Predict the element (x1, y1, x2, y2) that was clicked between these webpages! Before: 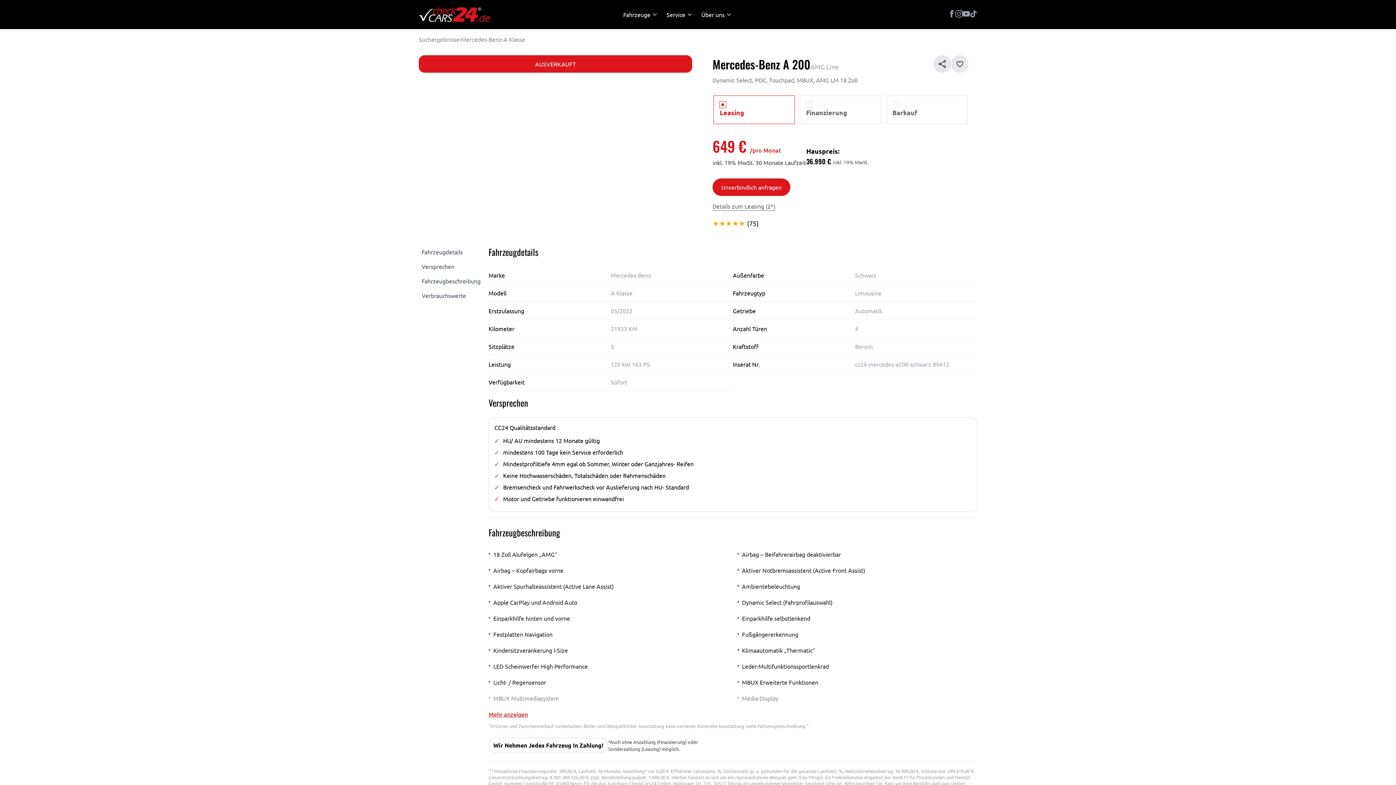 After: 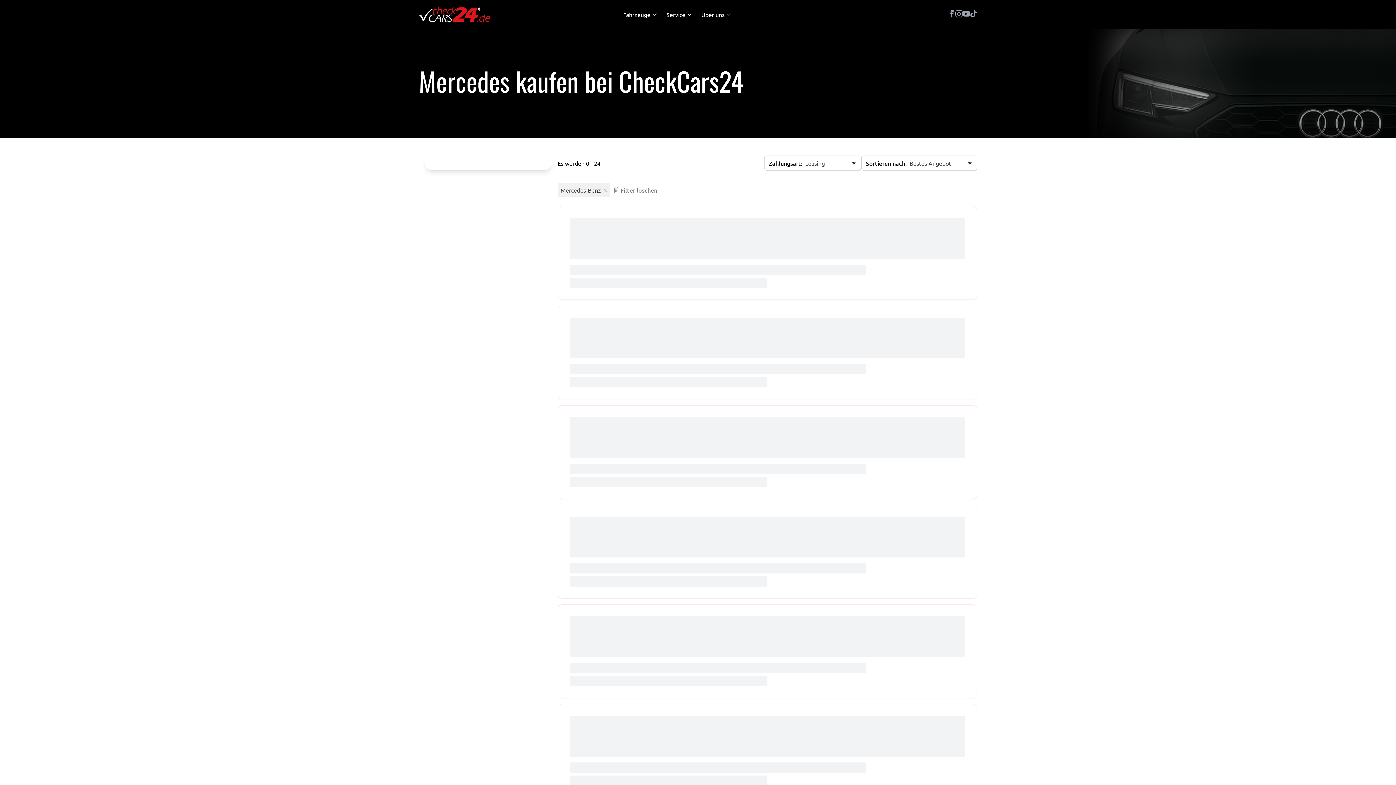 Action: label: Mercedes-Benz bbox: (461, 34, 501, 43)